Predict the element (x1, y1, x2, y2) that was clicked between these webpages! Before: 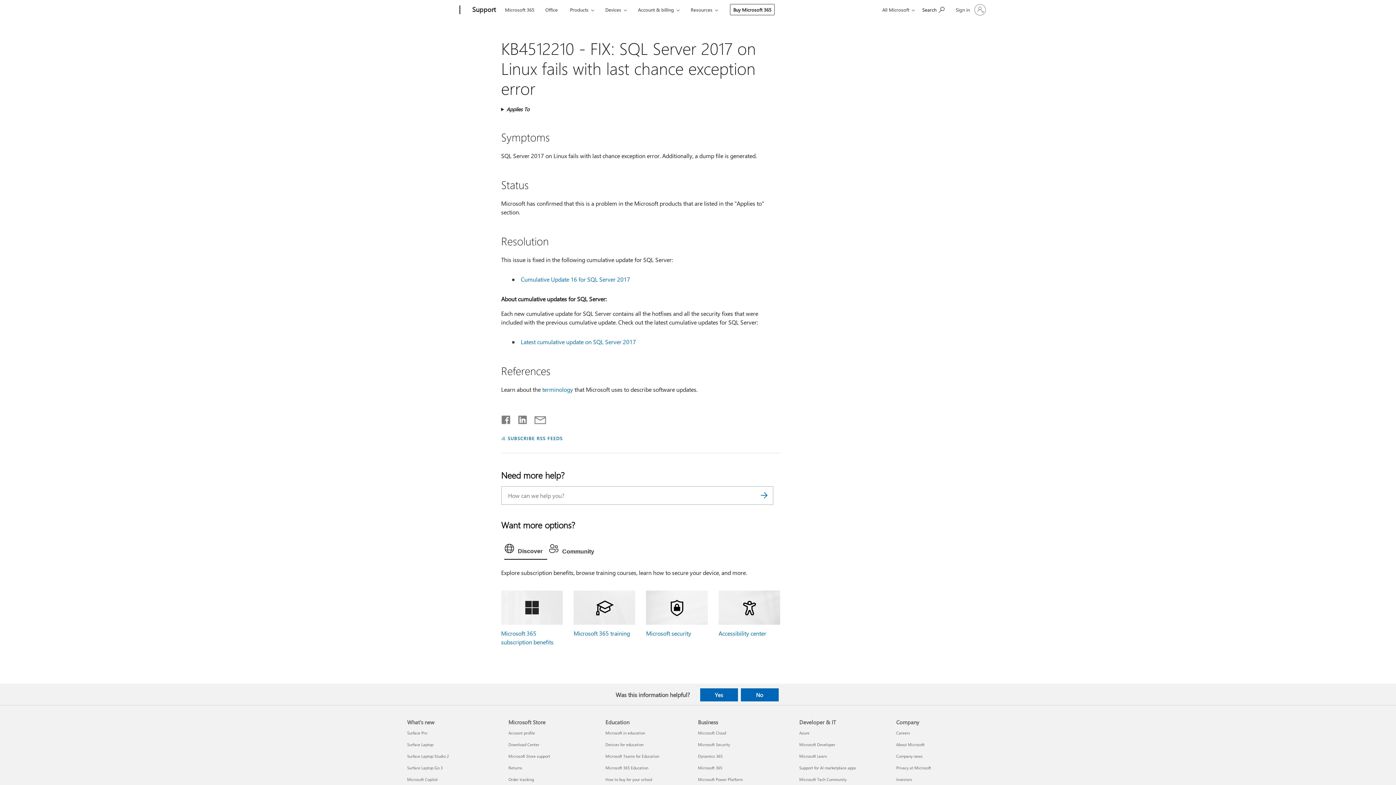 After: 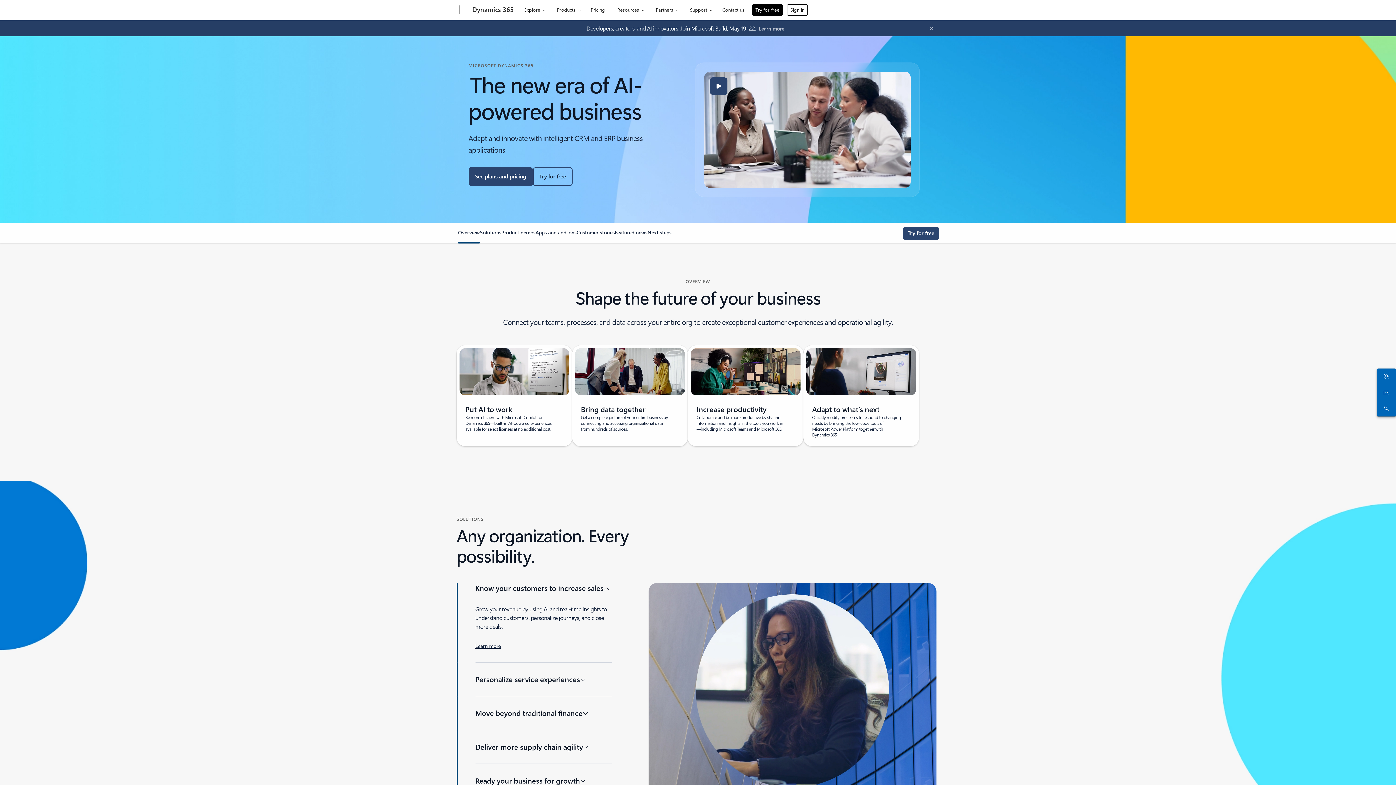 Action: bbox: (698, 753, 722, 759) label: Dynamics 365 Business